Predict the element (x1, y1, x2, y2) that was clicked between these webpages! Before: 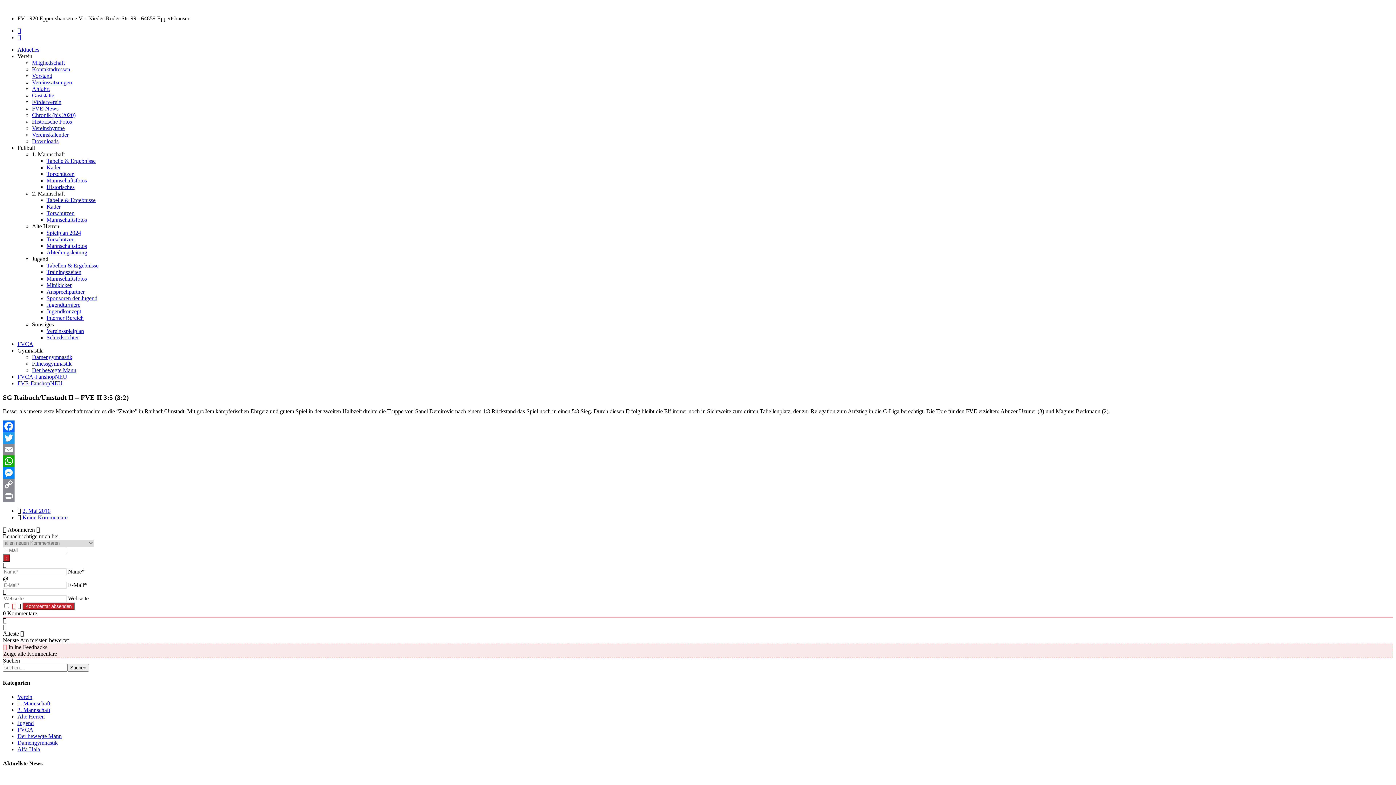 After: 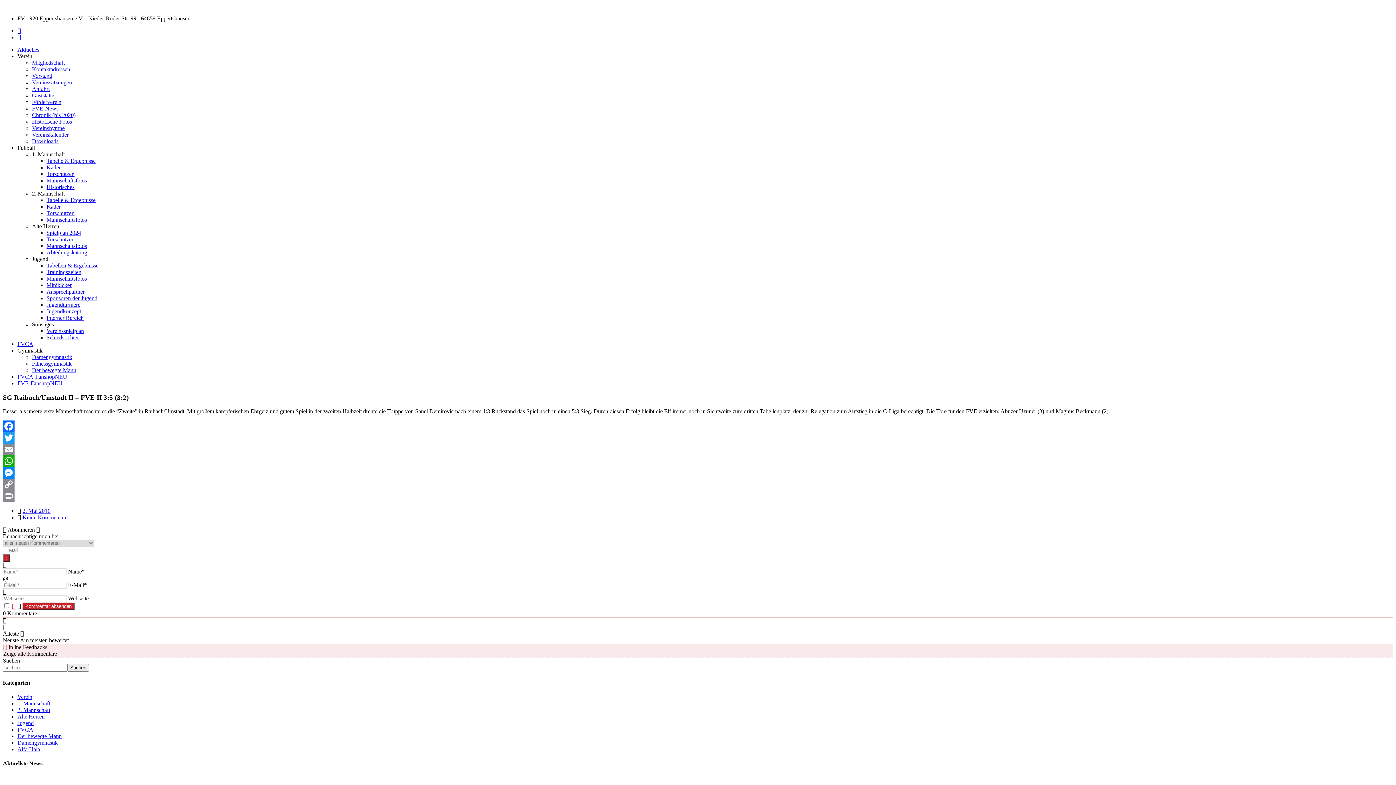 Action: label: WhatsApp bbox: (2, 455, 1393, 467)